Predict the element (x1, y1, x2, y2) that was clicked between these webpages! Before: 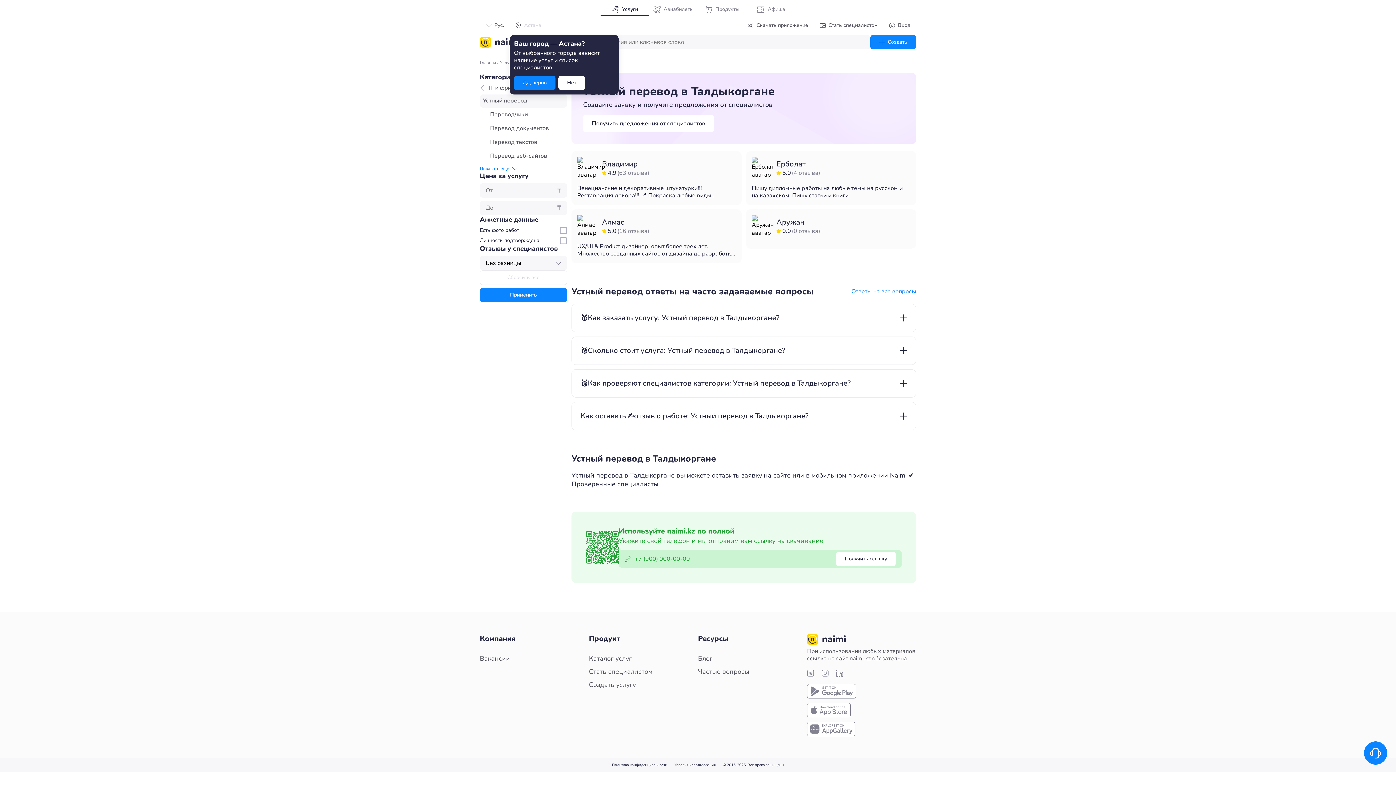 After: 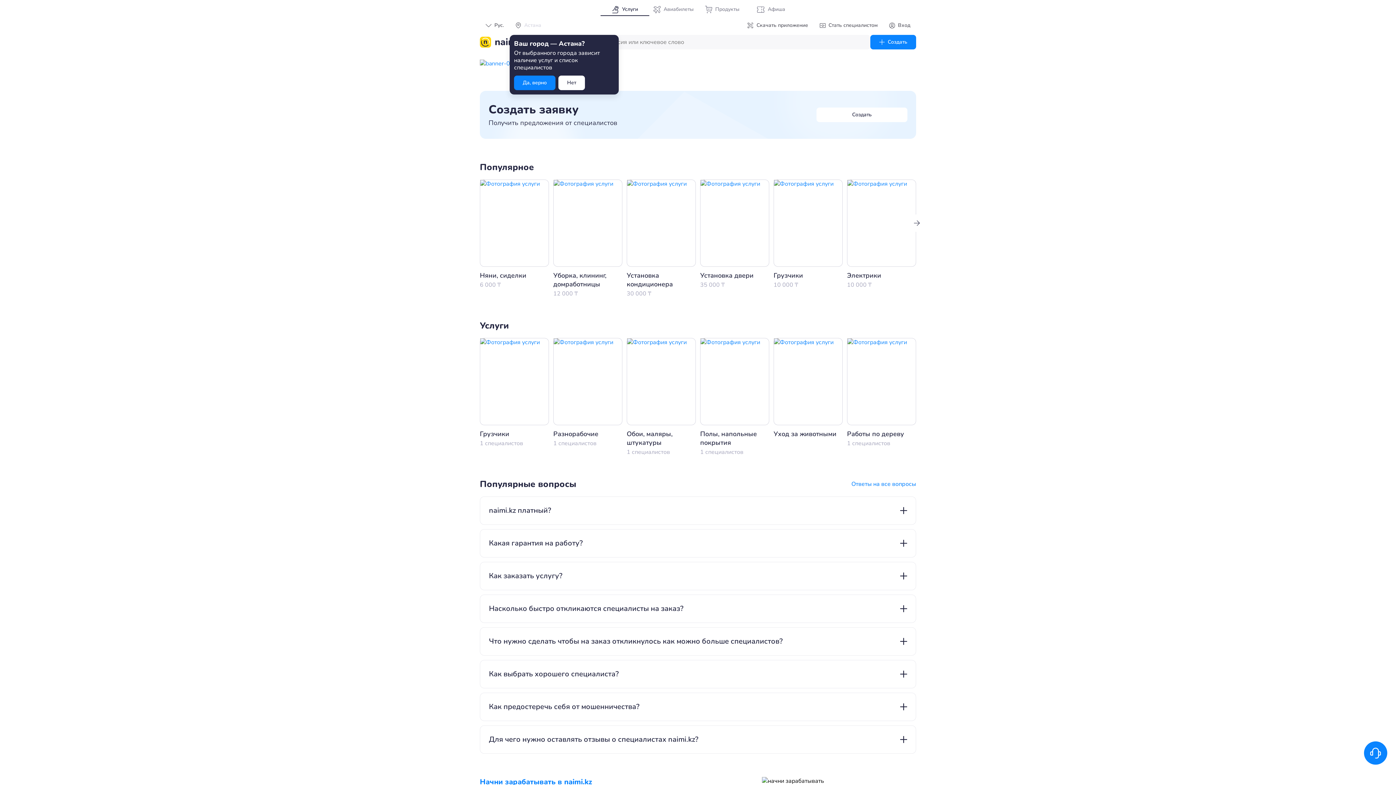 Action: label: Главная bbox: (480, 59, 496, 65)